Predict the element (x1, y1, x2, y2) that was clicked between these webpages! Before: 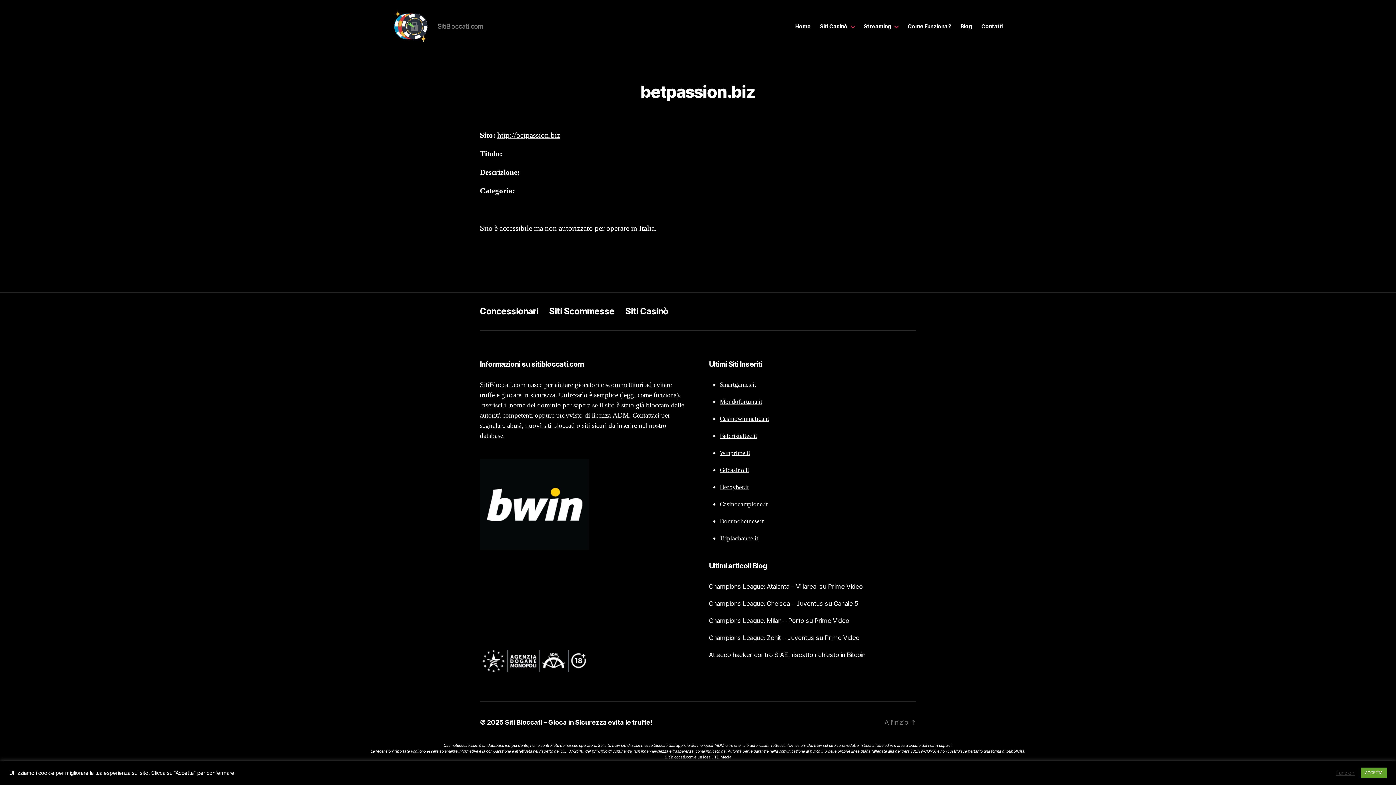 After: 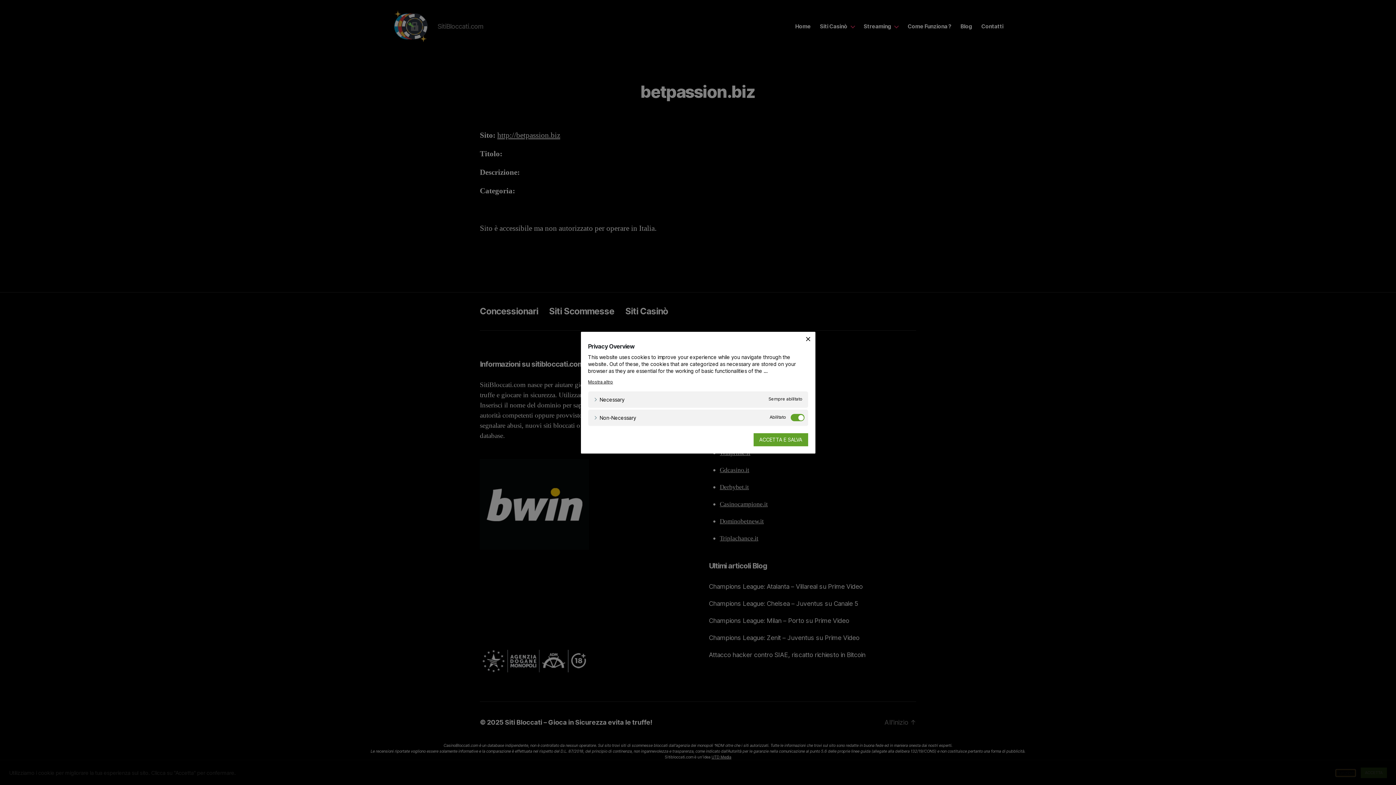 Action: label: Funzioni bbox: (1336, 770, 1355, 776)